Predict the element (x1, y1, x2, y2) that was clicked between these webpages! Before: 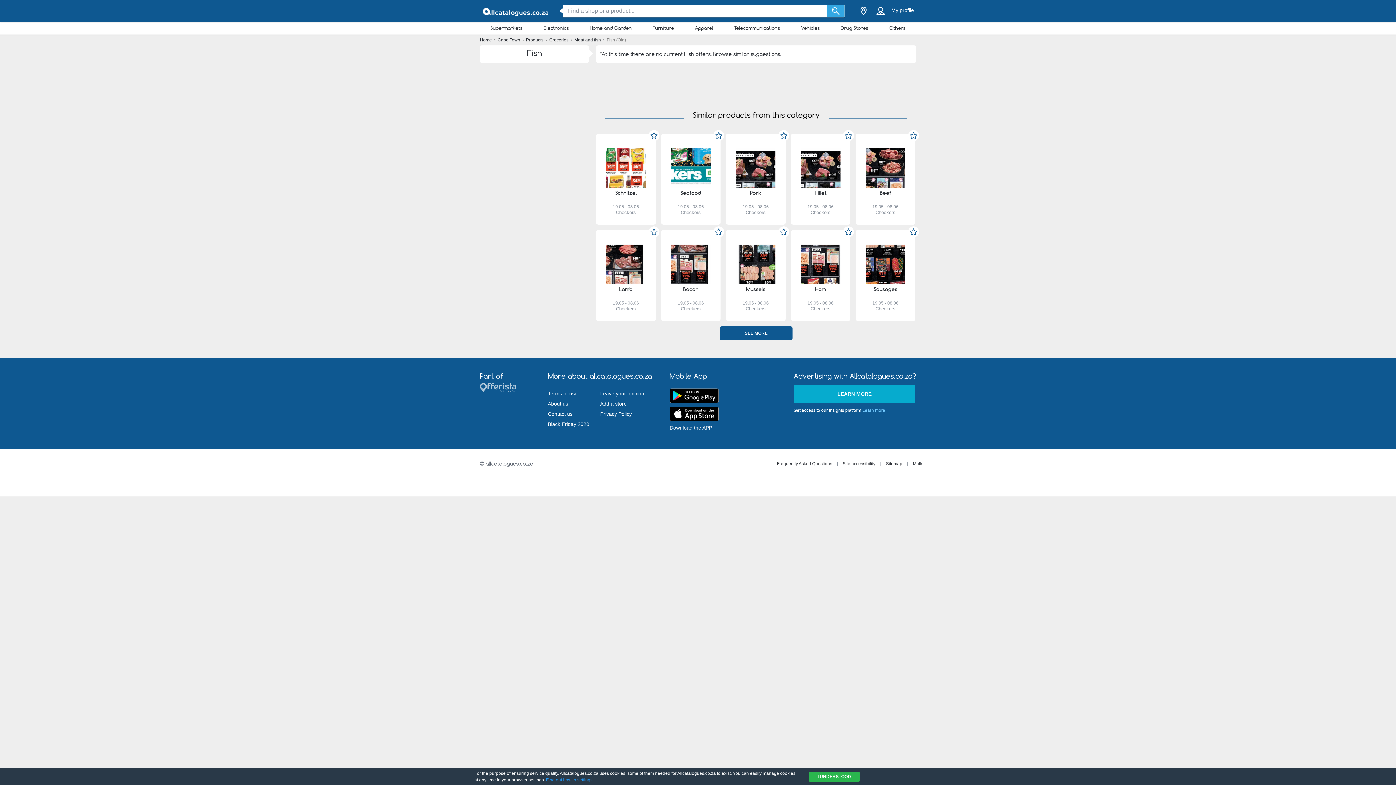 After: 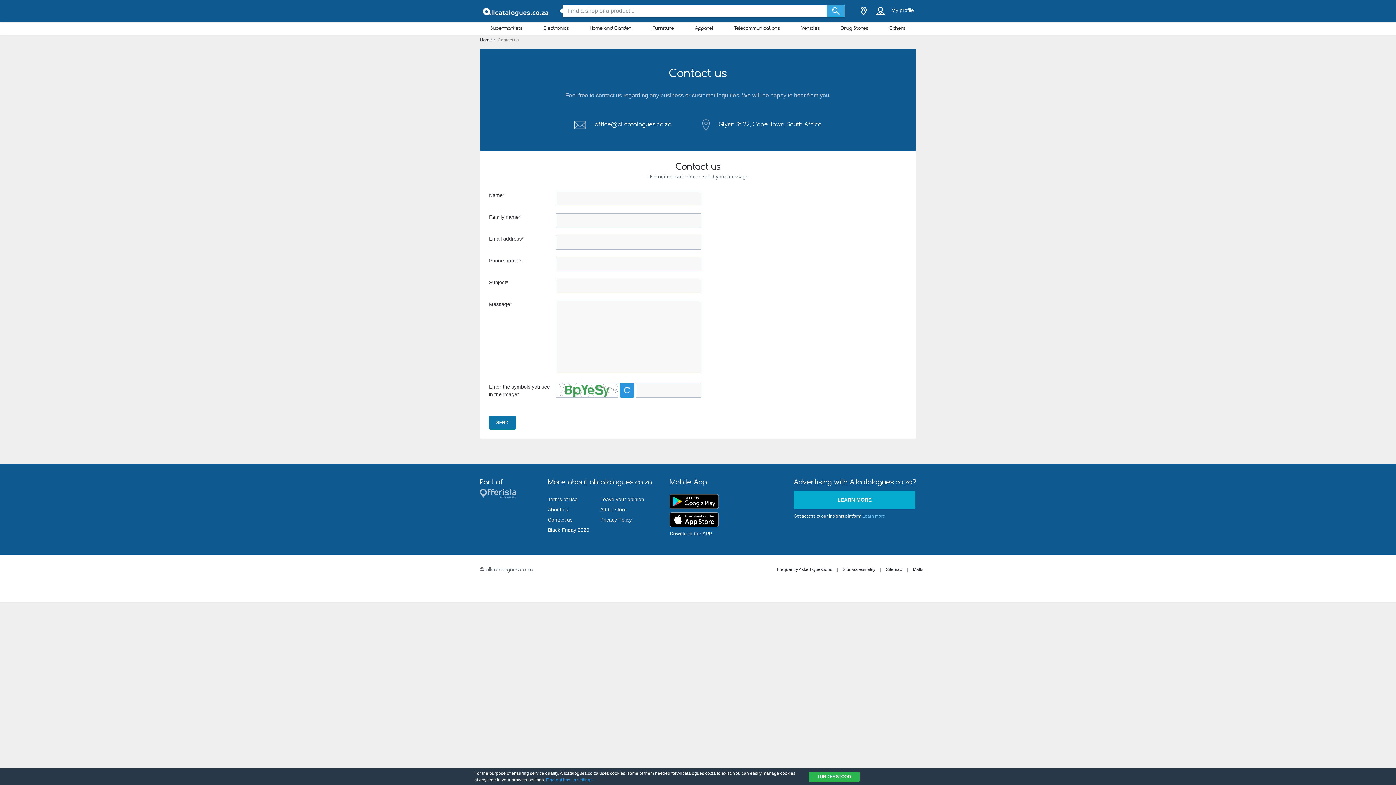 Action: bbox: (548, 409, 572, 419) label: Contact us